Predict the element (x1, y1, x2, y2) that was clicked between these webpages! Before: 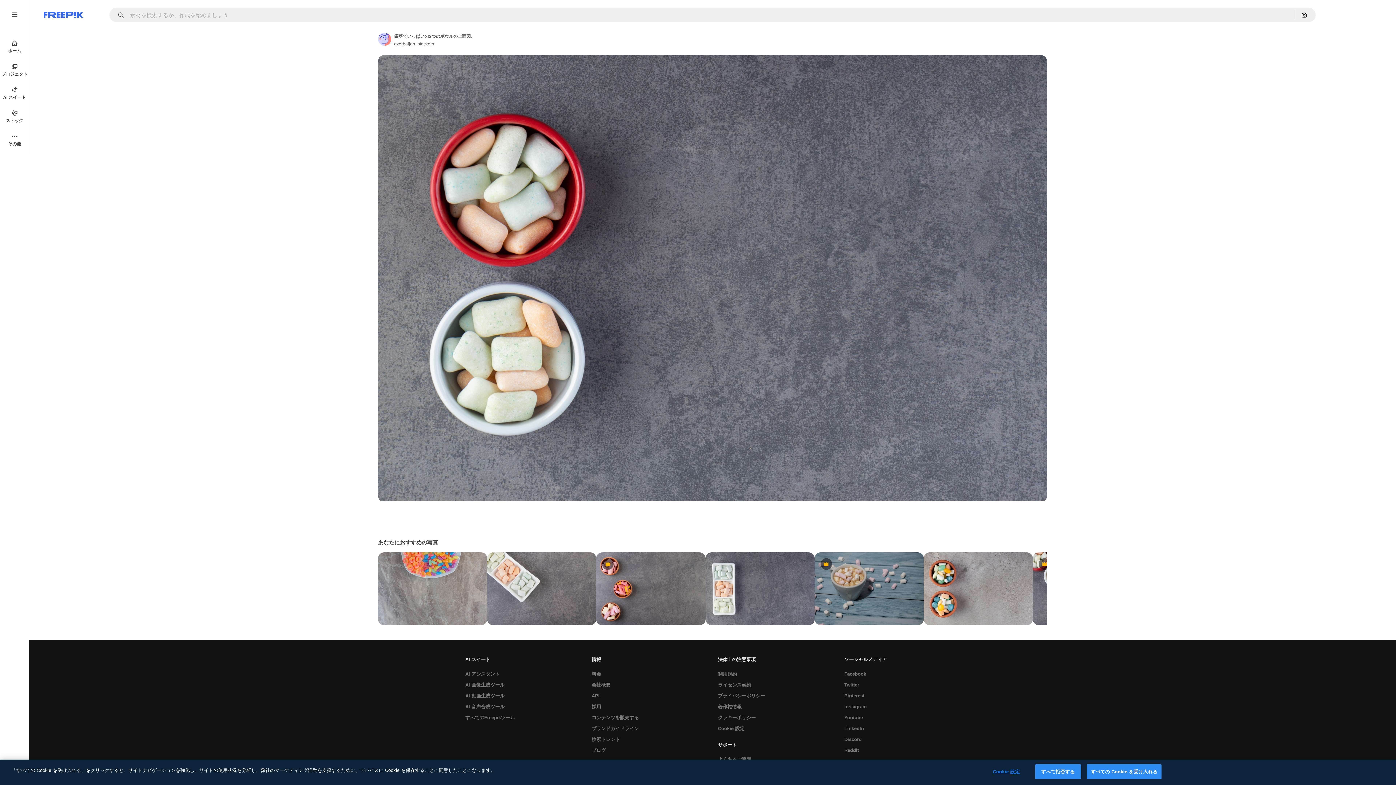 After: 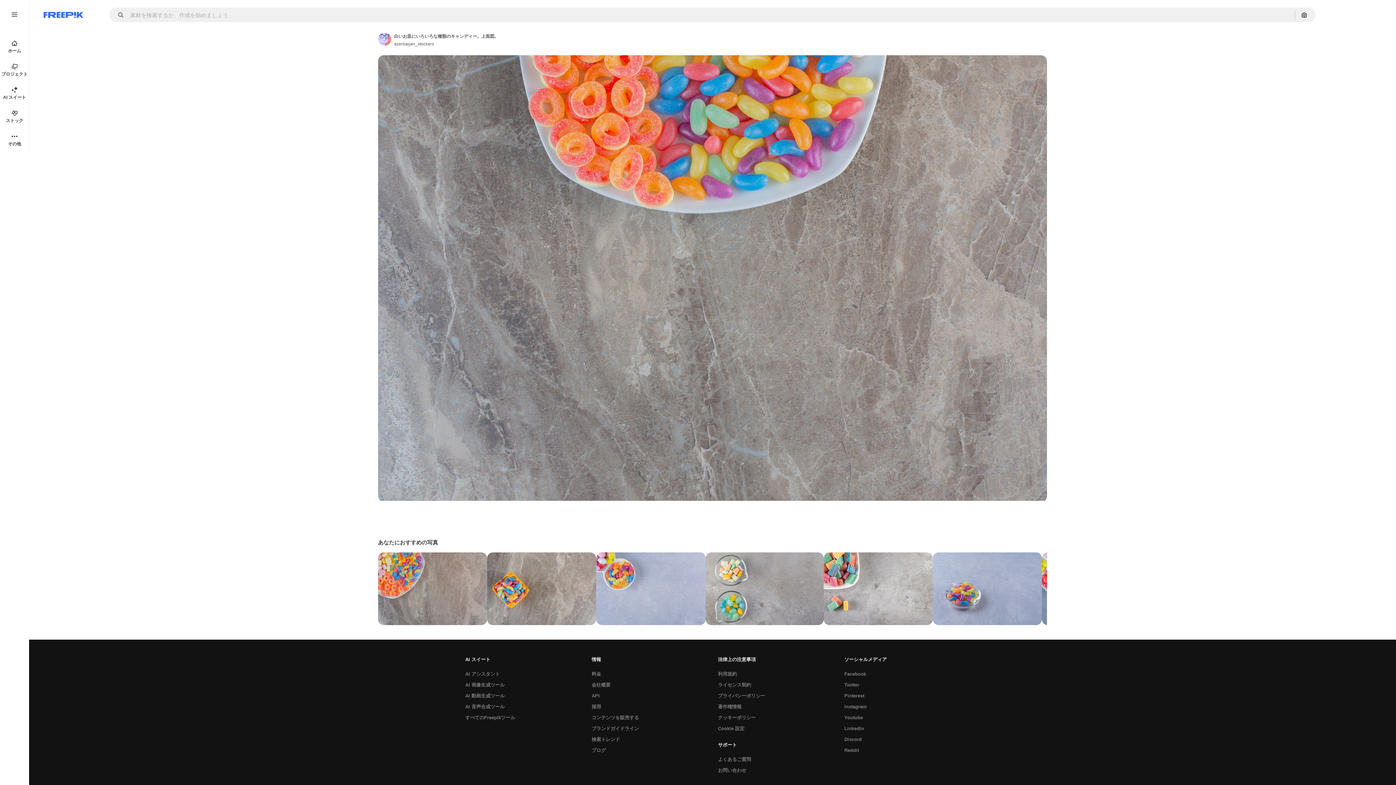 Action: bbox: (378, 552, 487, 625)